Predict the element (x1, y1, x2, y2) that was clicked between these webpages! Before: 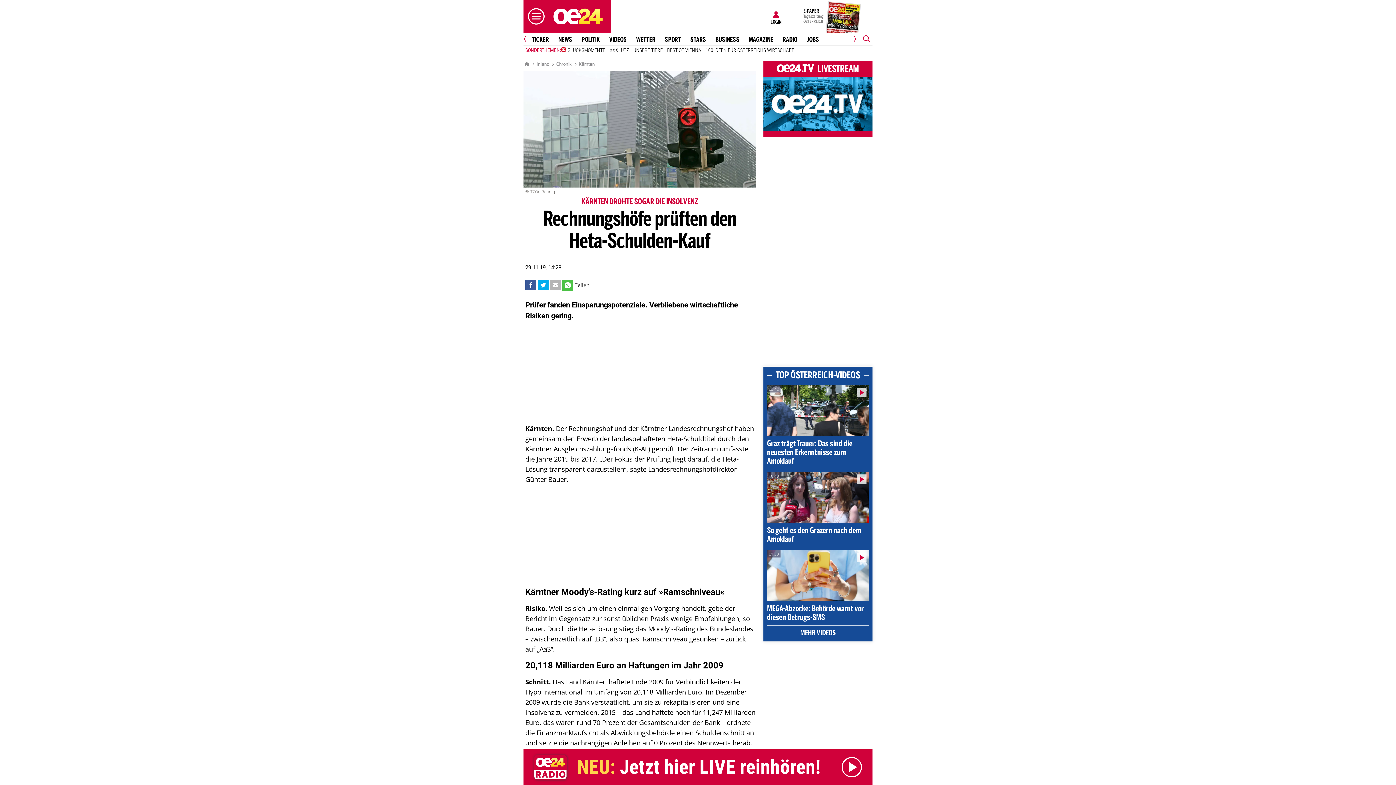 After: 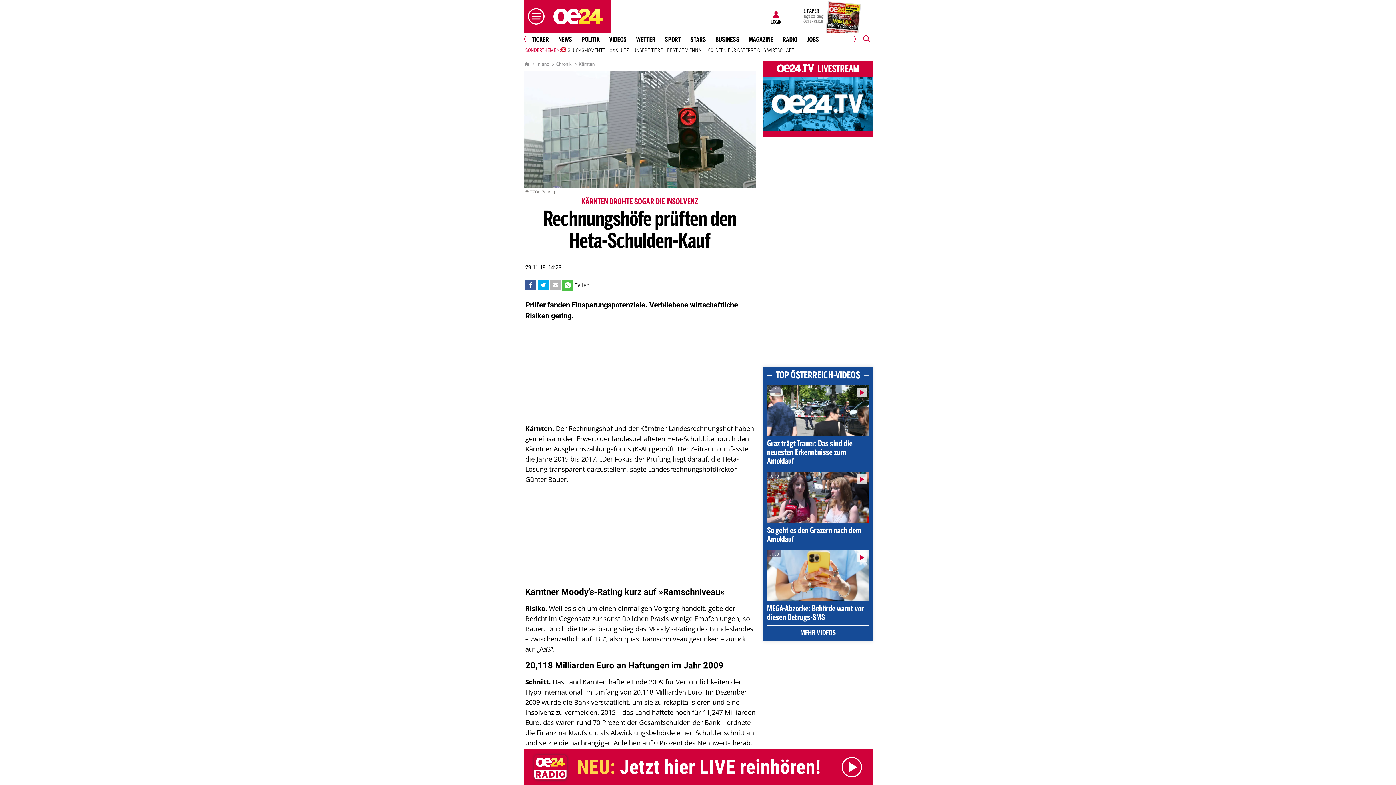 Action: label: Next bbox: (845, 31, 860, 46)